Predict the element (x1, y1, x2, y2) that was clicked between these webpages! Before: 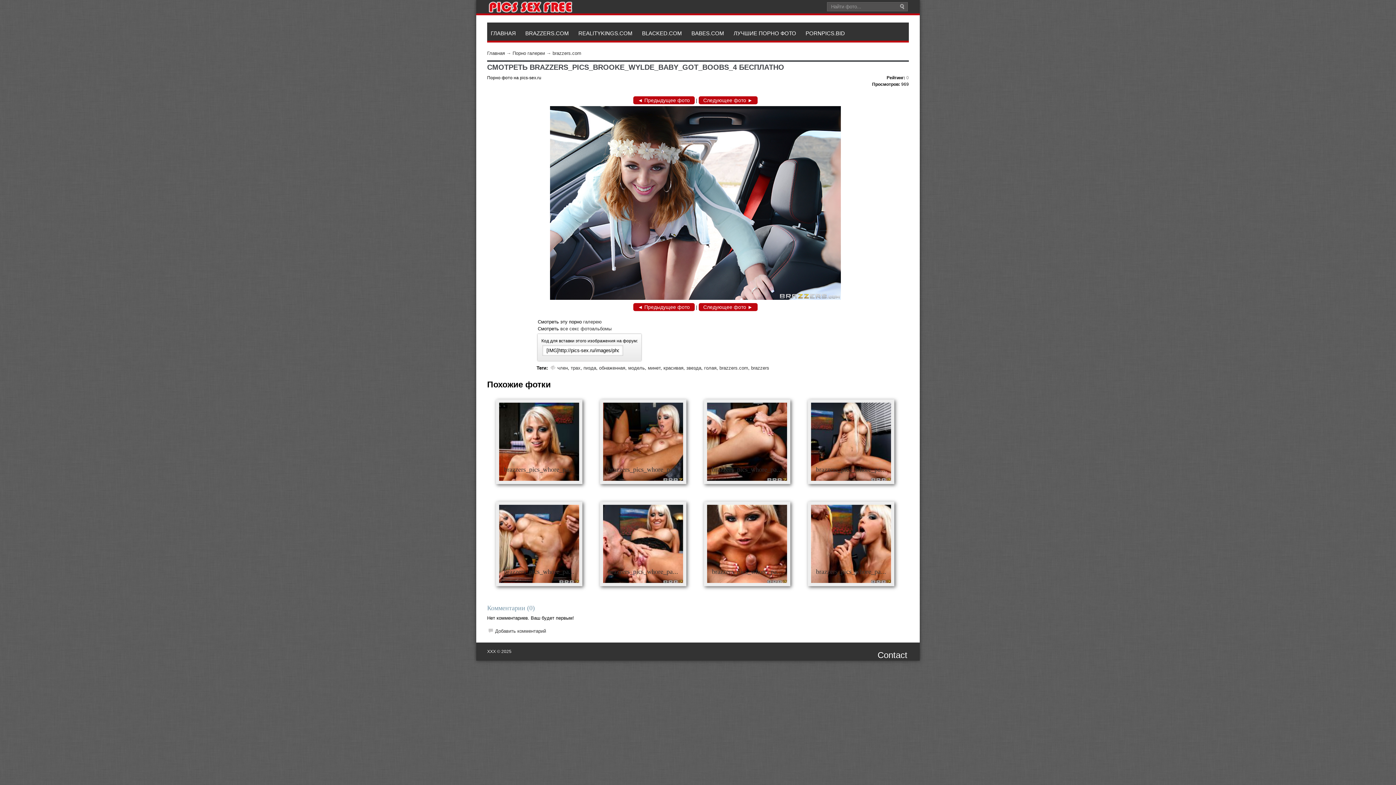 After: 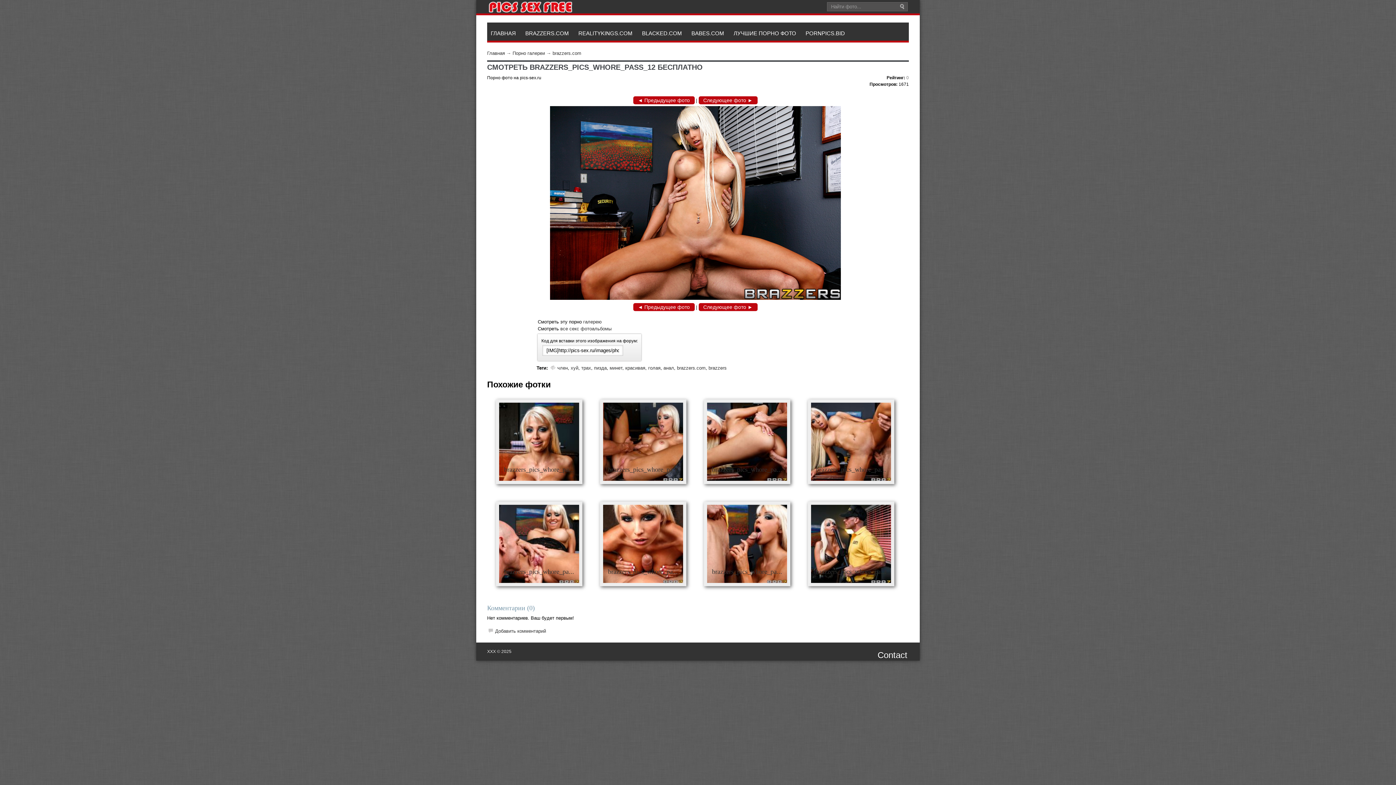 Action: bbox: (811, 402, 891, 482)